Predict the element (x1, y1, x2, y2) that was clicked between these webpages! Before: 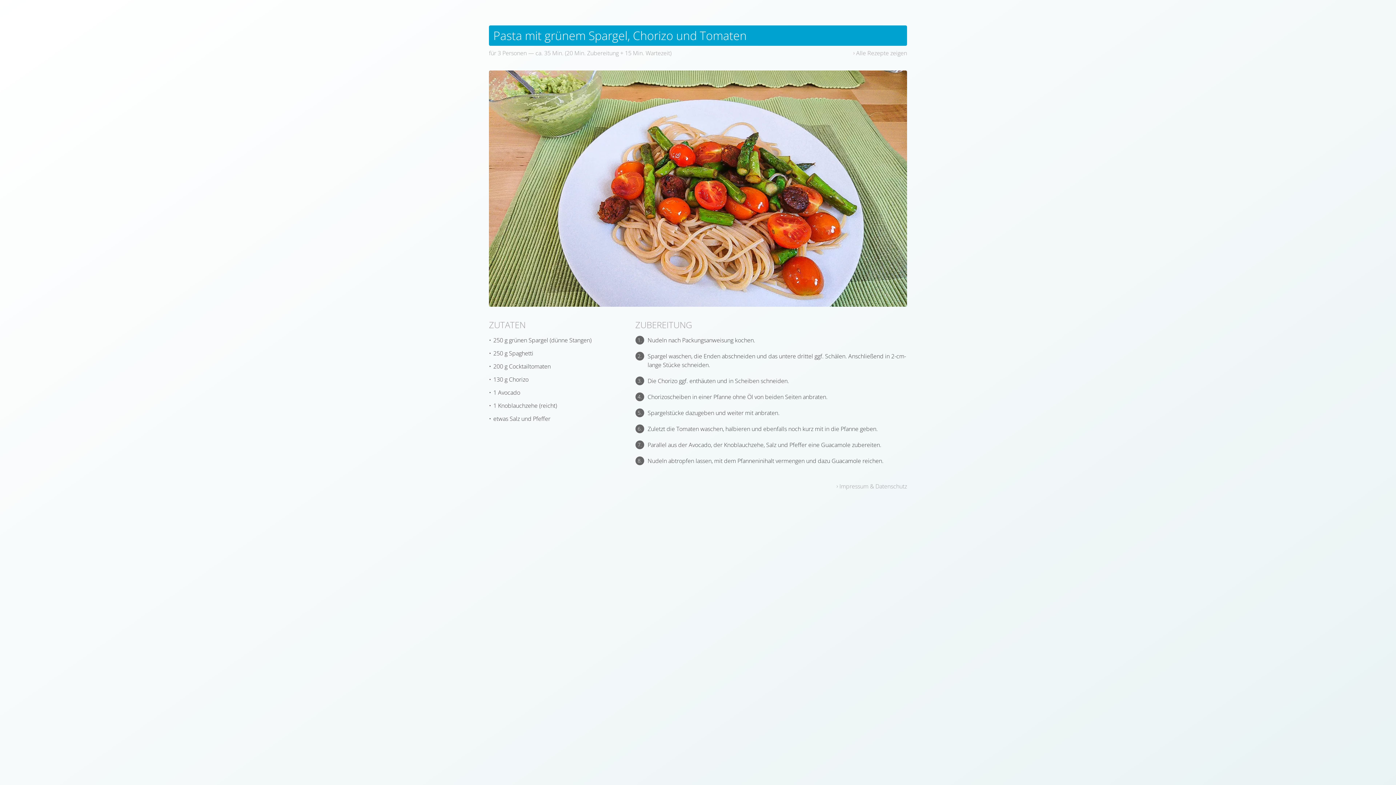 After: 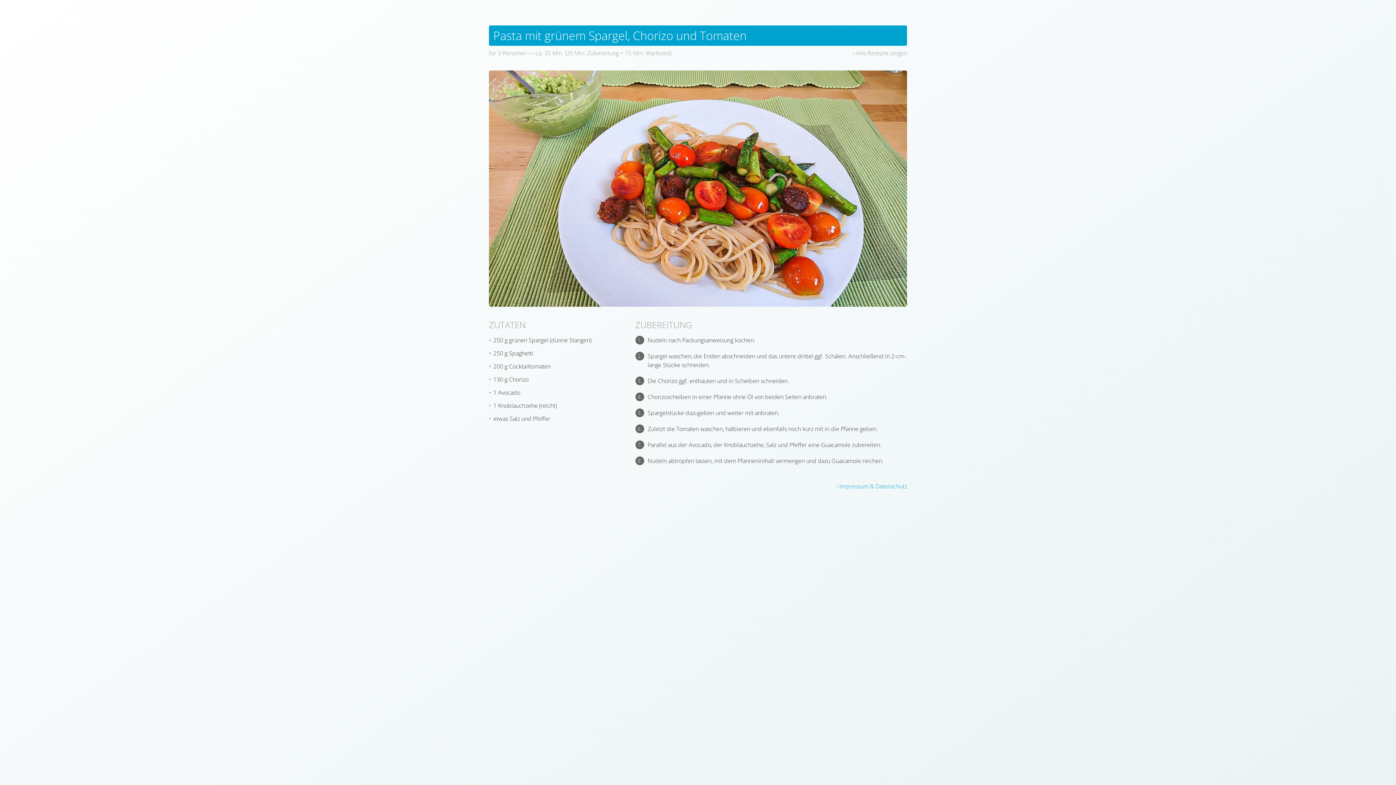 Action: label: Impressum & Datenschutz bbox: (836, 482, 907, 490)